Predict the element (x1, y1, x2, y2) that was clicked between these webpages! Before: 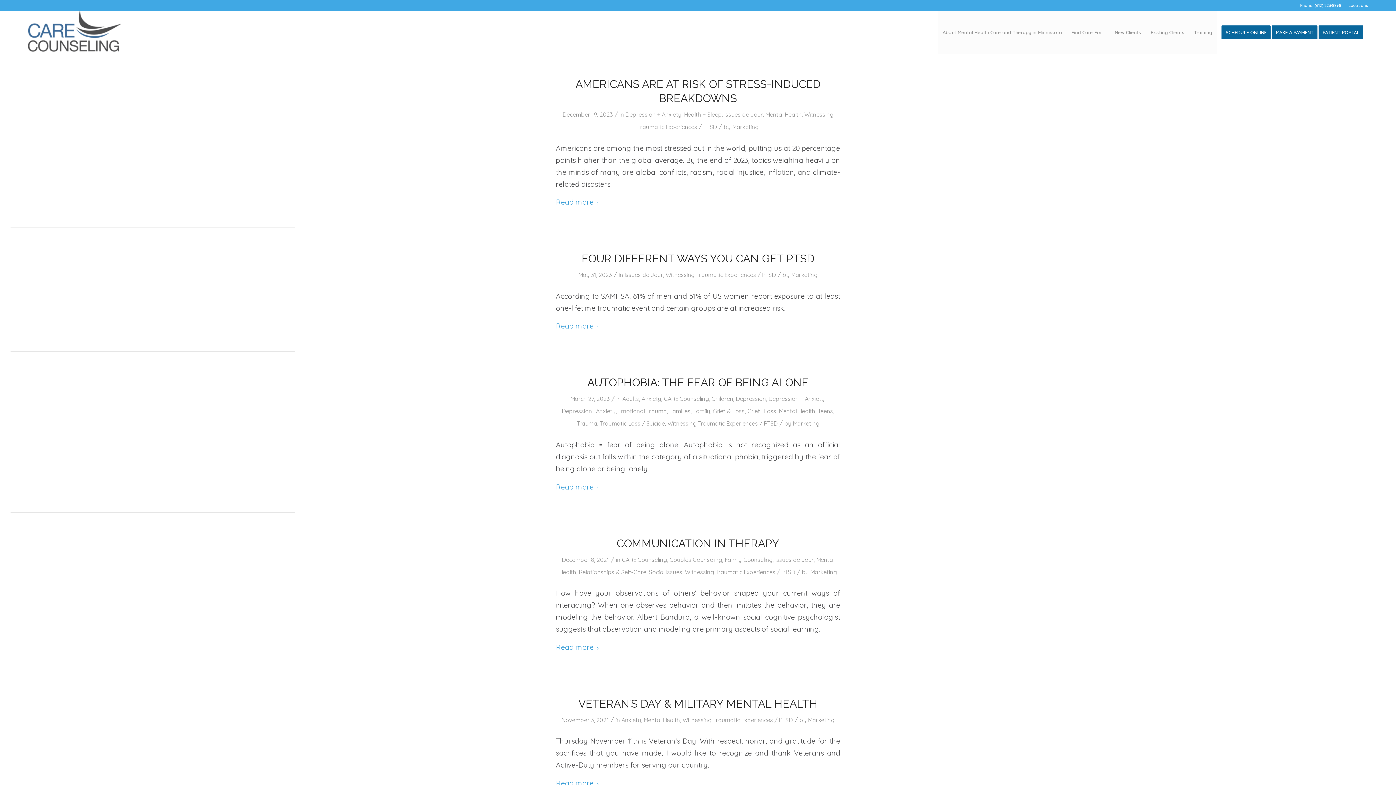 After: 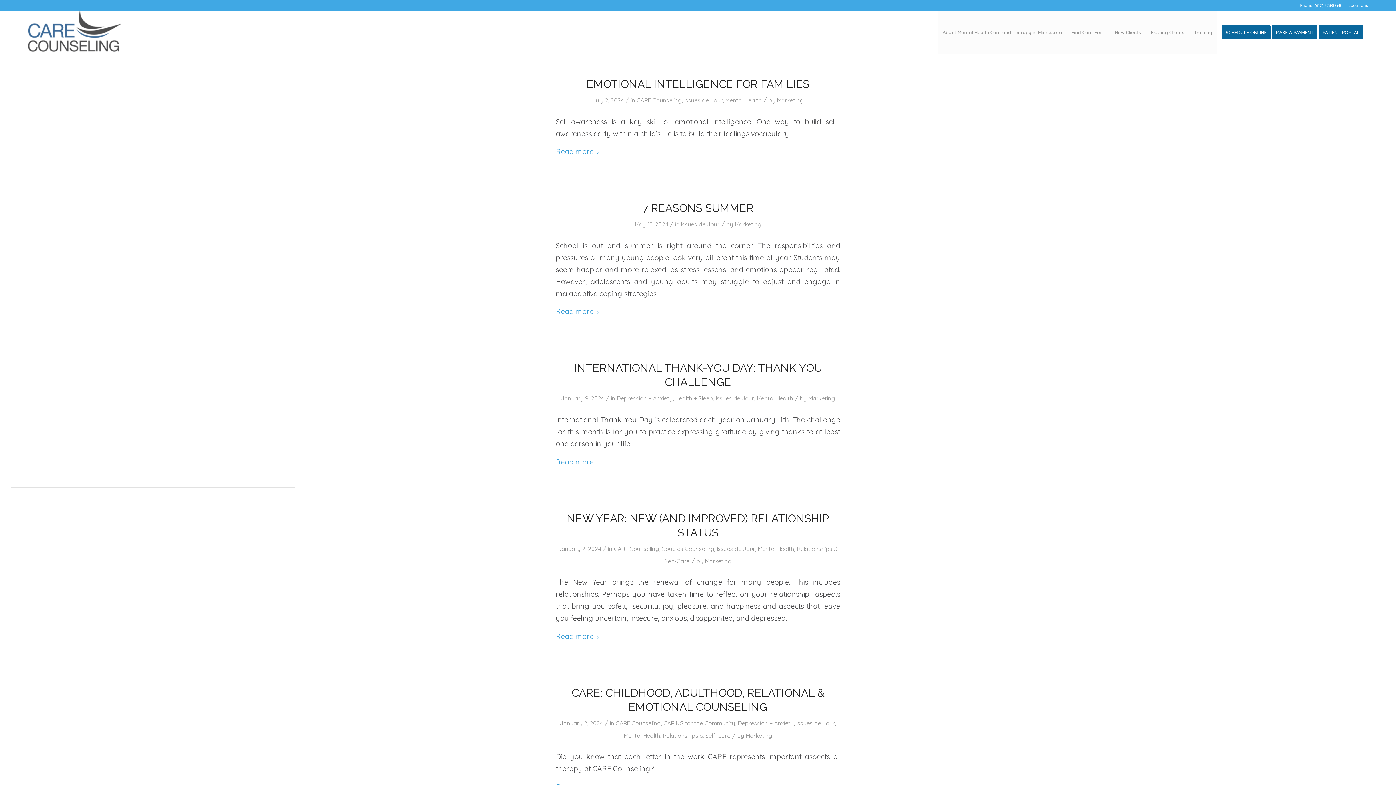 Action: label: Issues de Jour bbox: (724, 110, 763, 118)